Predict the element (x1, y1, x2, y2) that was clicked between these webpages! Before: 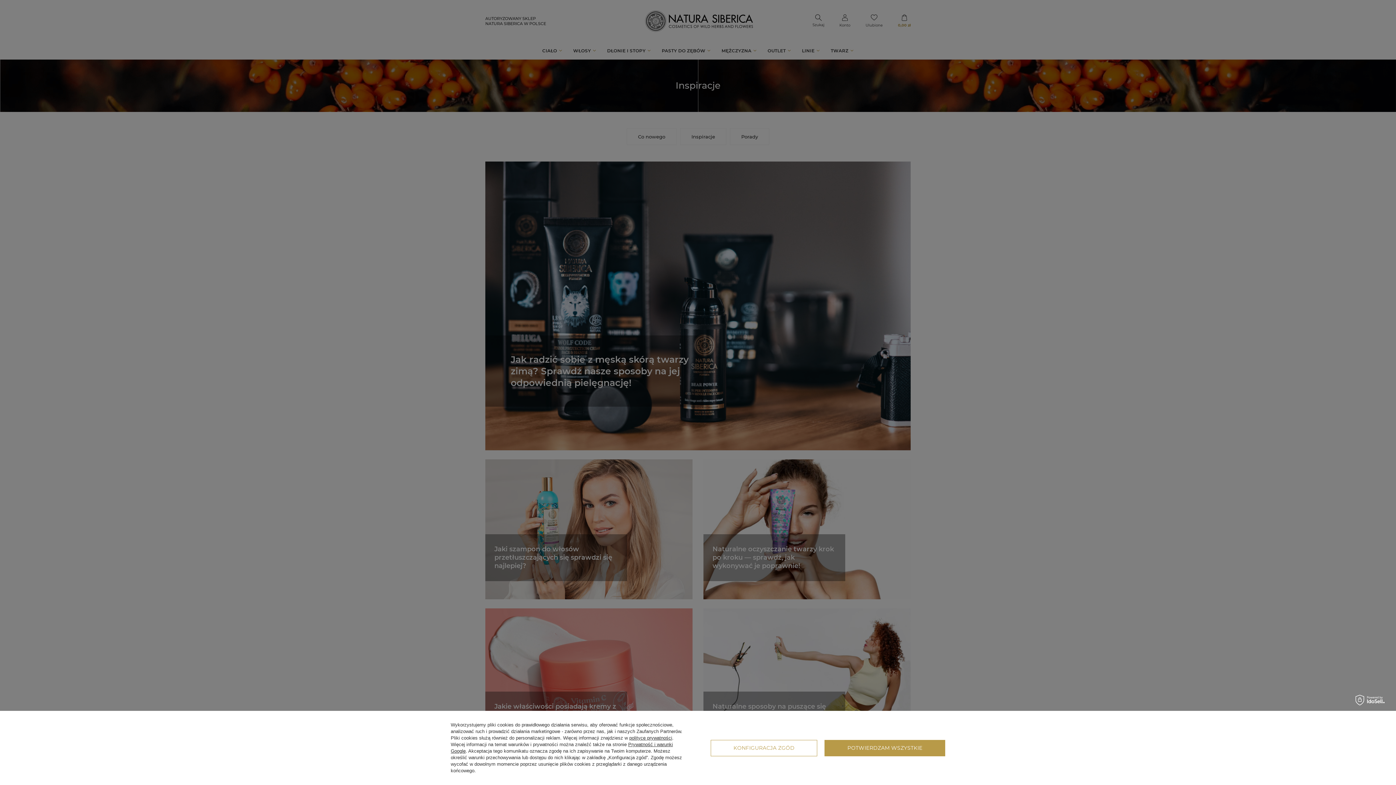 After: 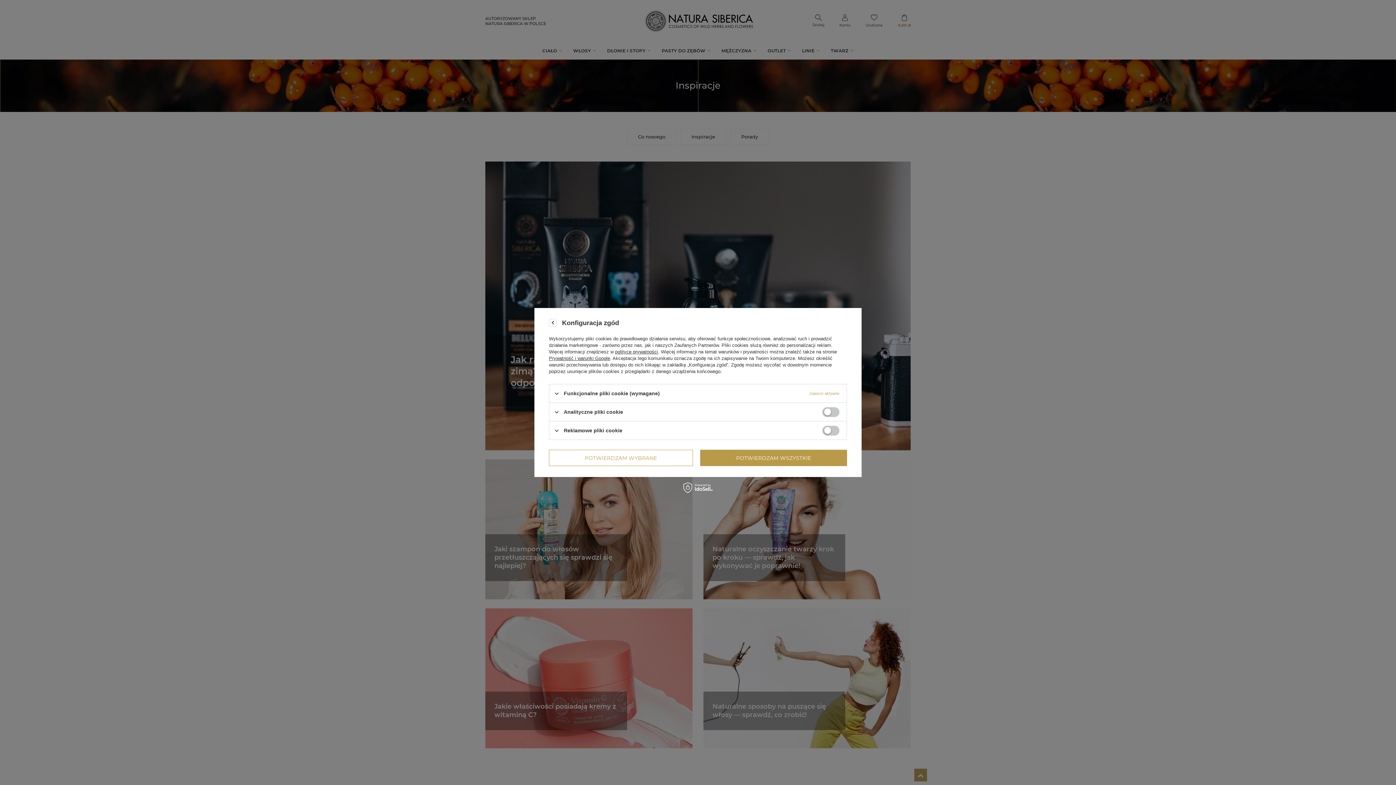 Action: bbox: (710, 740, 817, 756) label: KONFIGURACJA ZGÓD